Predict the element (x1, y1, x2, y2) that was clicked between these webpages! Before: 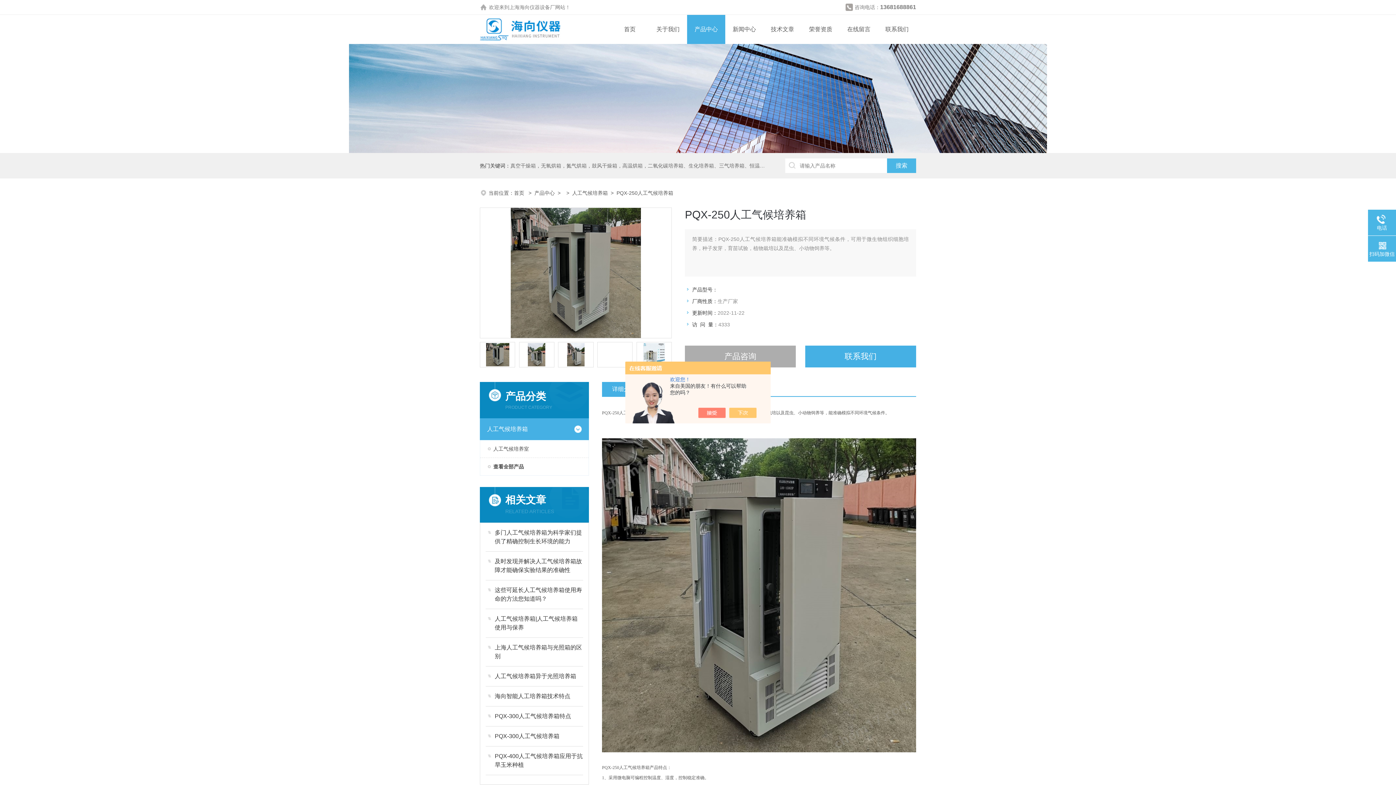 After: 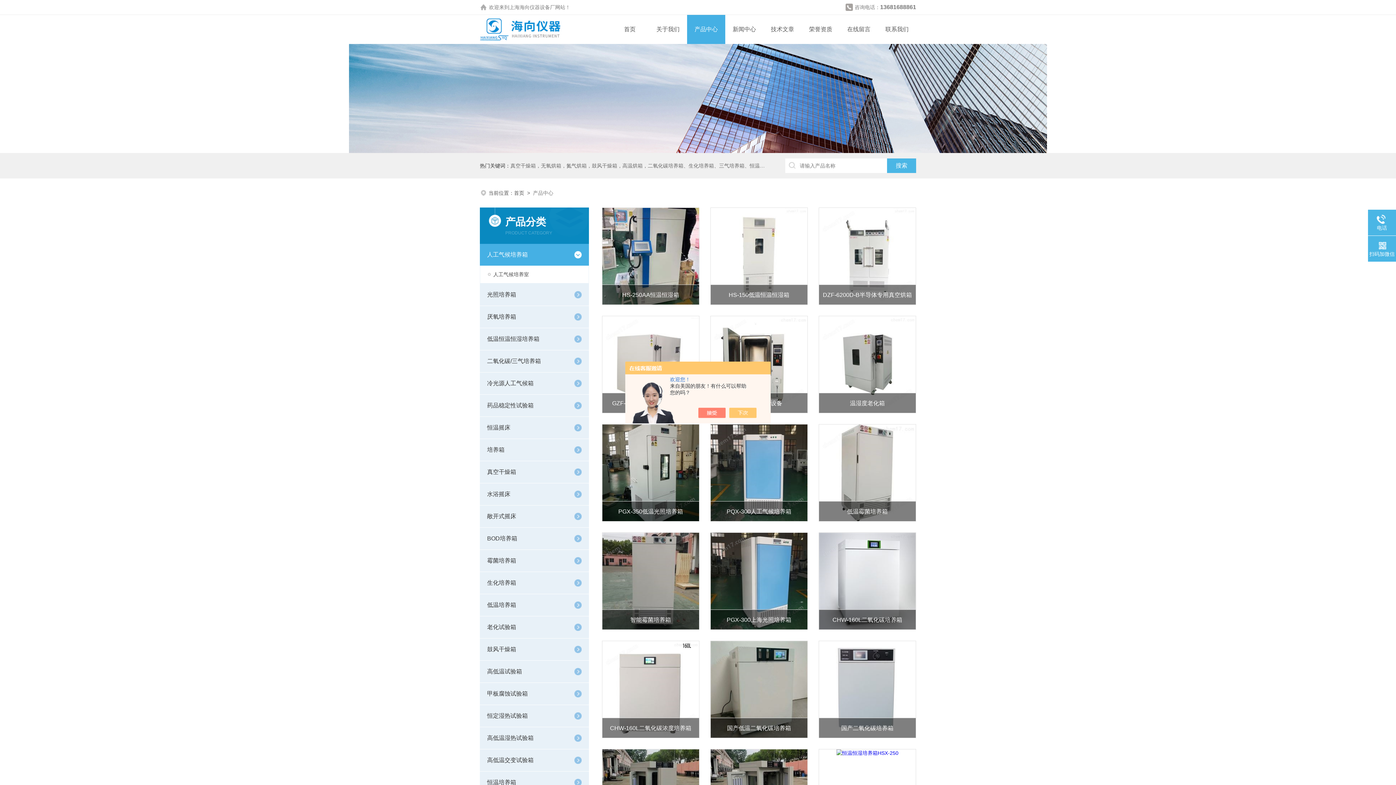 Action: label: 产品中心 bbox: (534, 190, 554, 196)